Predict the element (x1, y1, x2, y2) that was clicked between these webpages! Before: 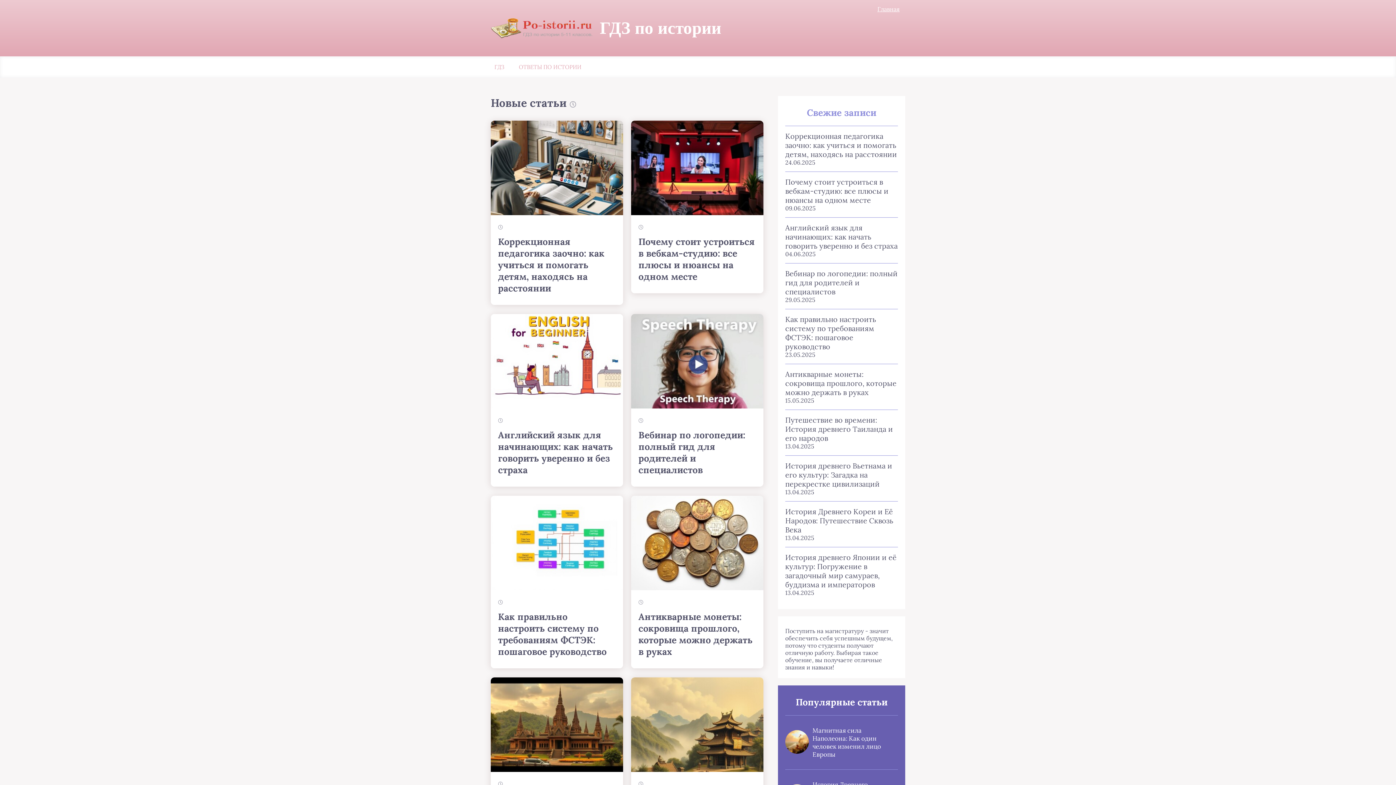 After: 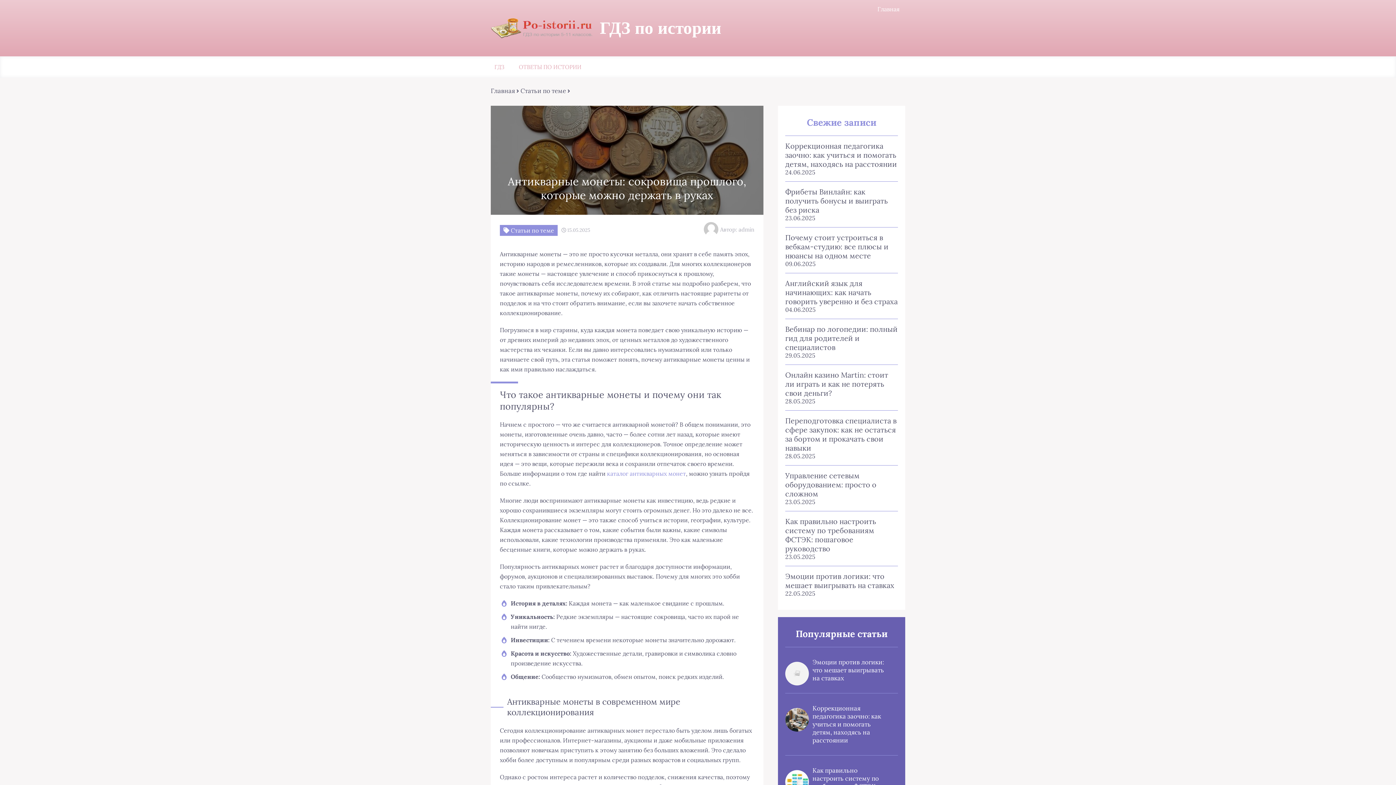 Action: label: Антикварные монеты: сокровища прошлого, которые можно держать в руках bbox: (638, 611, 756, 657)